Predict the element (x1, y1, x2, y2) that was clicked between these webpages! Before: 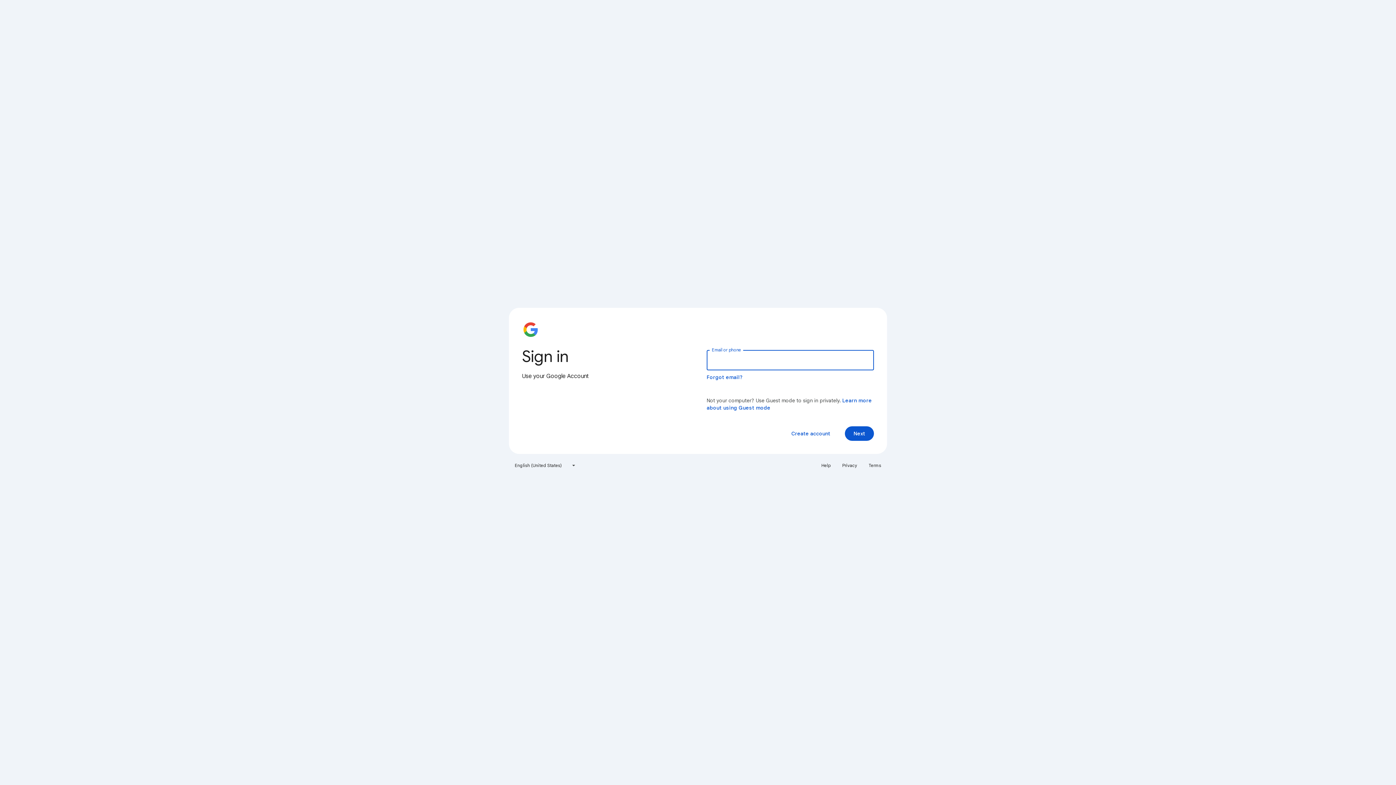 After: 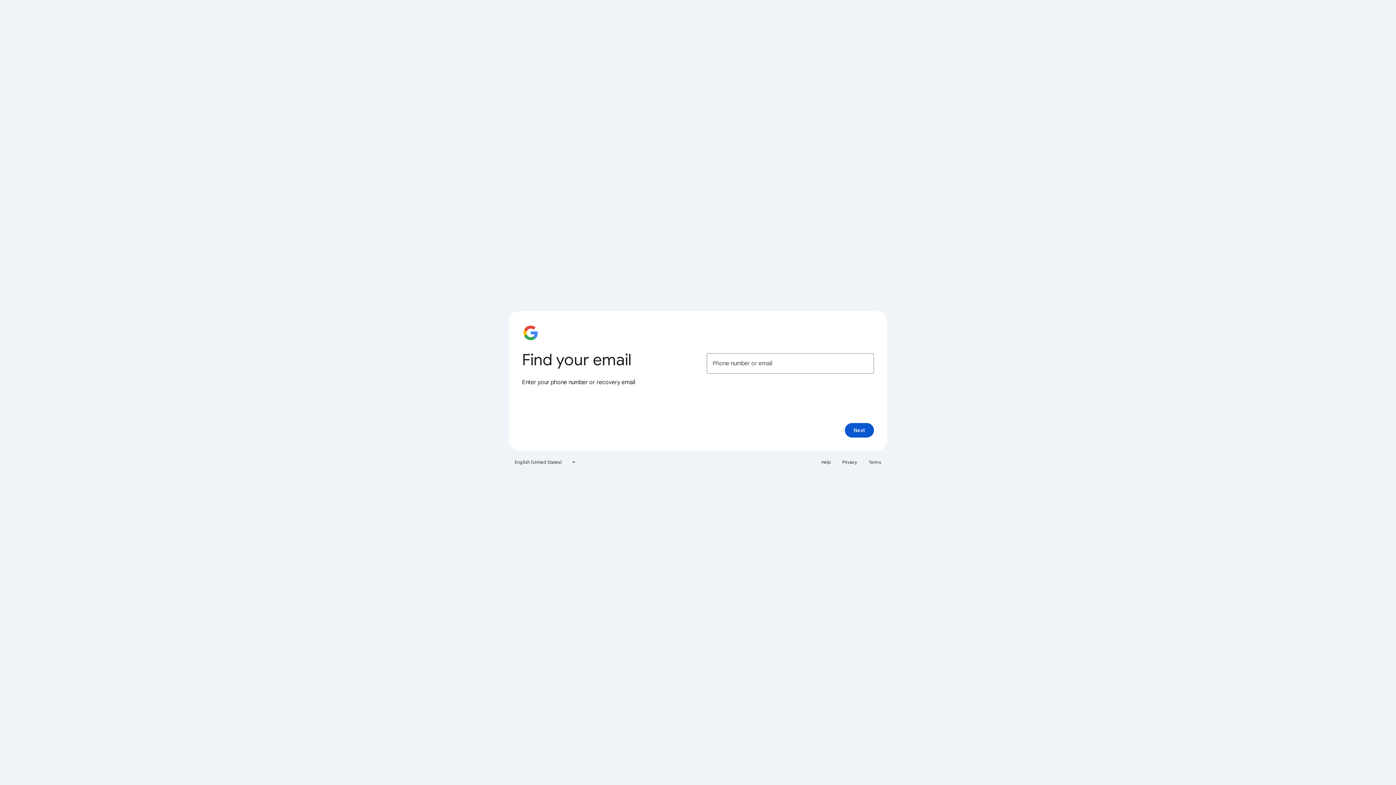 Action: bbox: (706, 374, 743, 380) label: Forgot email?